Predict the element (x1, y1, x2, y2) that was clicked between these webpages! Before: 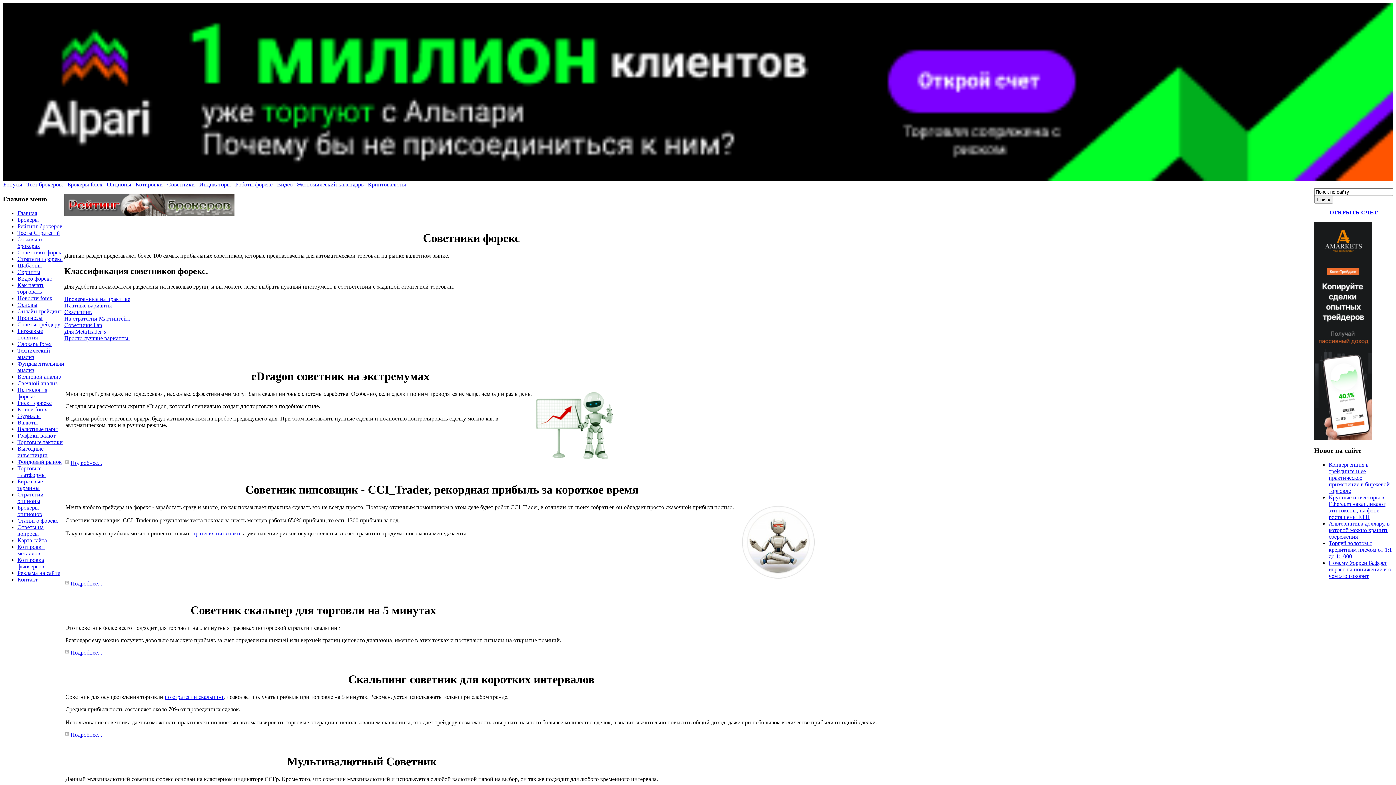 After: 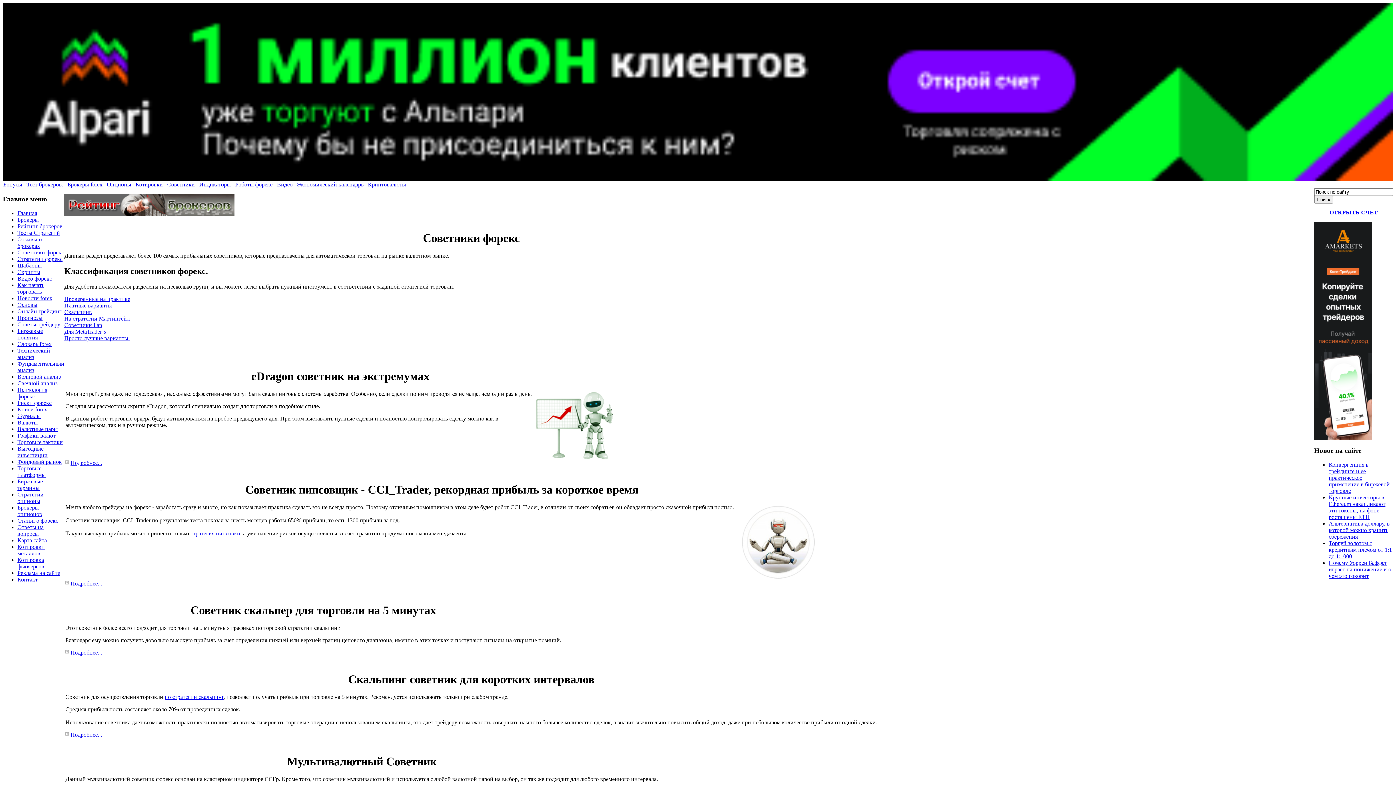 Action: bbox: (17, 445, 47, 458) label: Выгодные инвестиции